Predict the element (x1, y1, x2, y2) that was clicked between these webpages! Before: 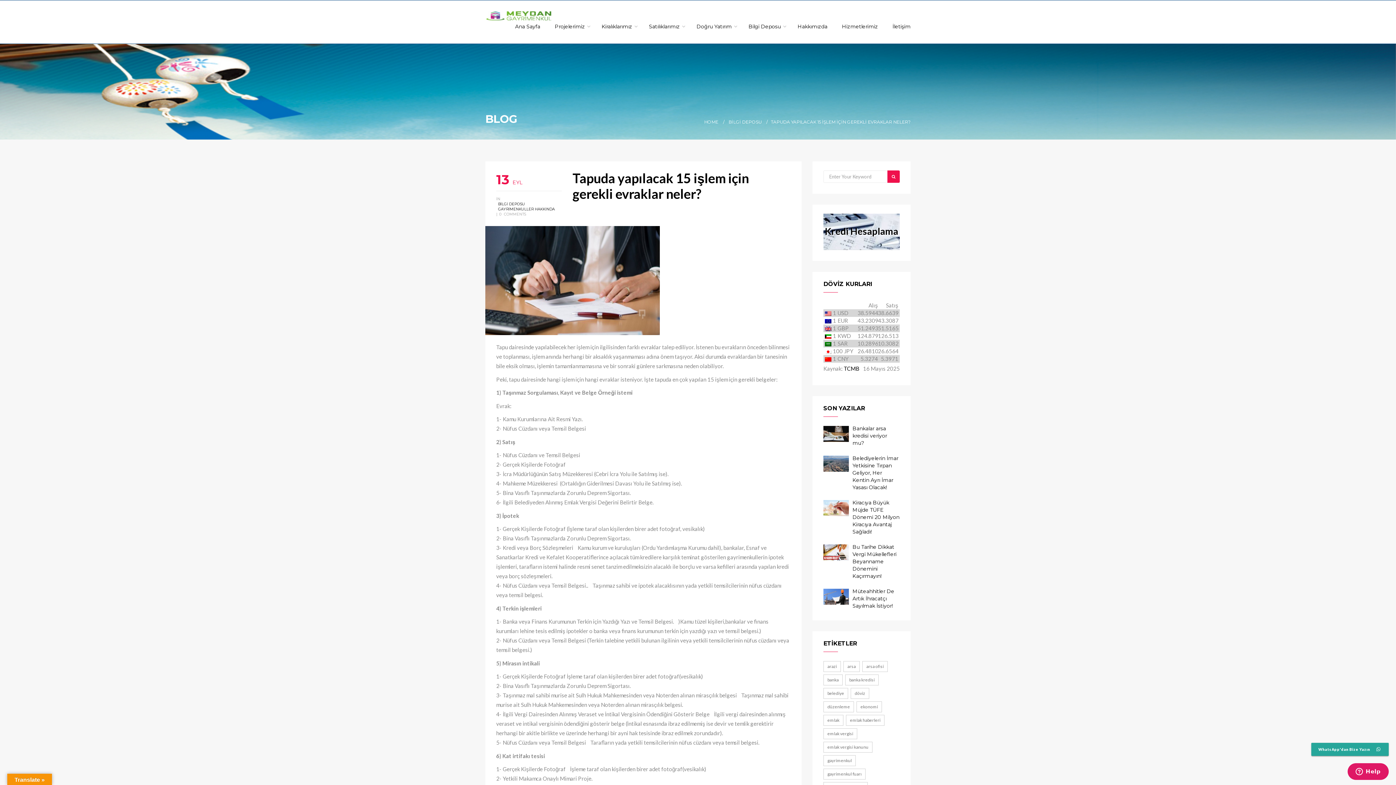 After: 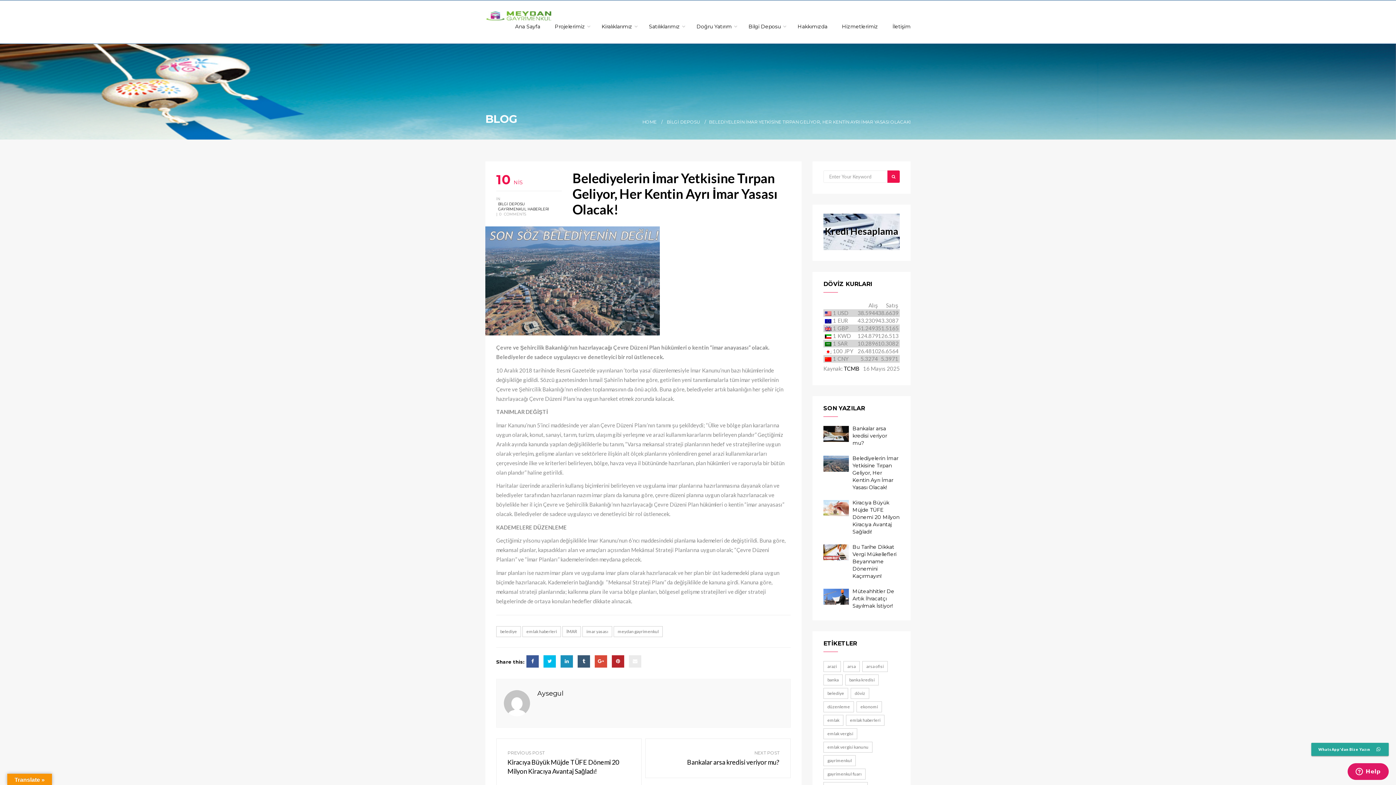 Action: bbox: (823, 456, 852, 471)